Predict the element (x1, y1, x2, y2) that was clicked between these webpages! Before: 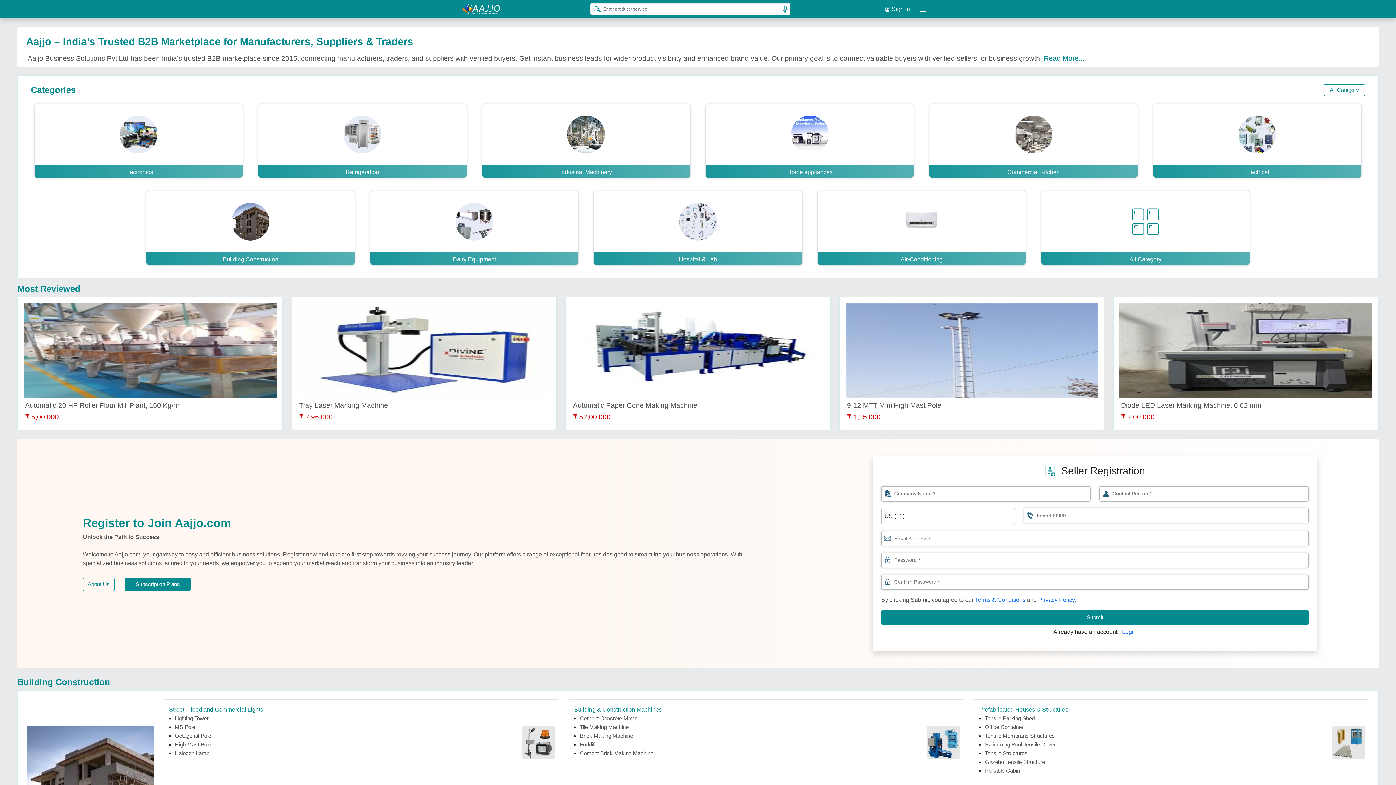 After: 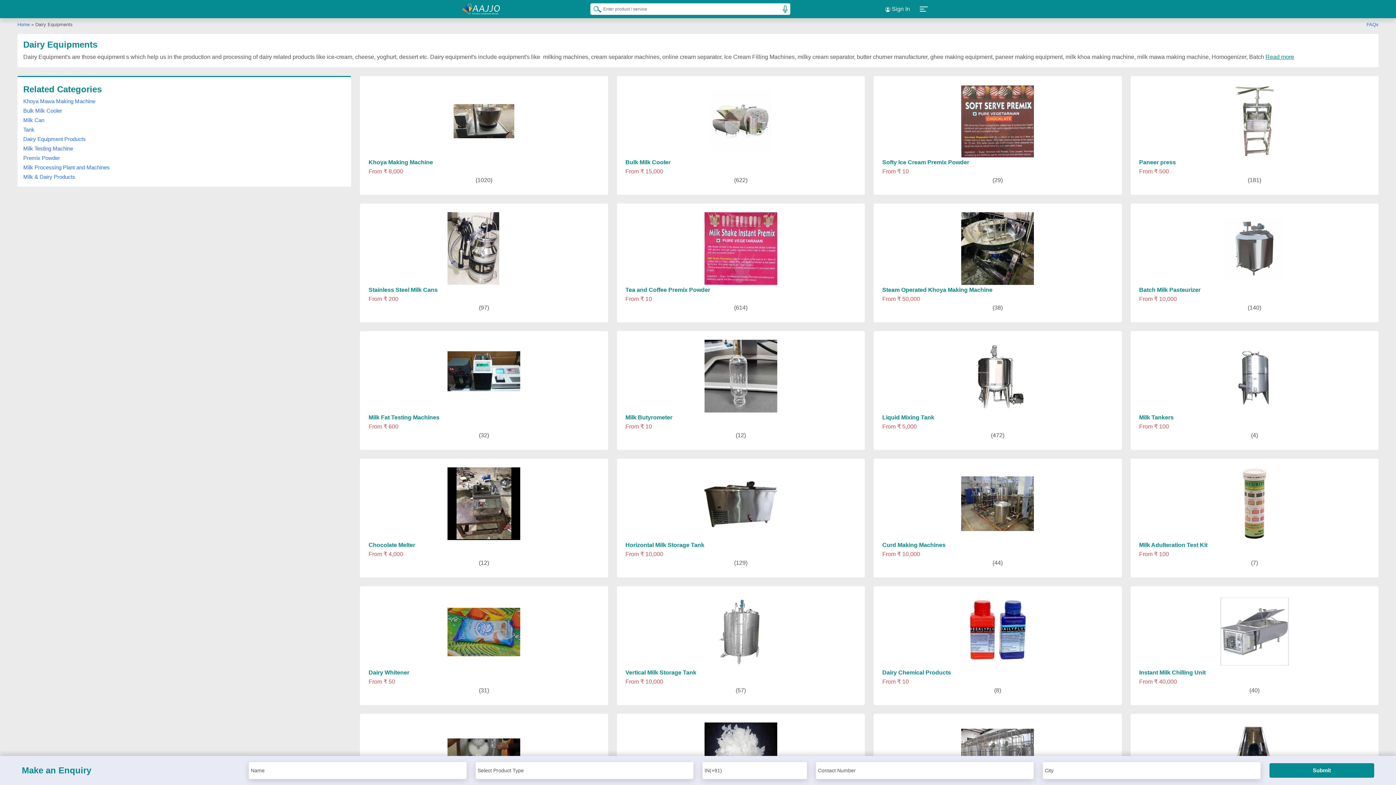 Action: label: Dairy Equipment bbox: (369, 190, 579, 265)